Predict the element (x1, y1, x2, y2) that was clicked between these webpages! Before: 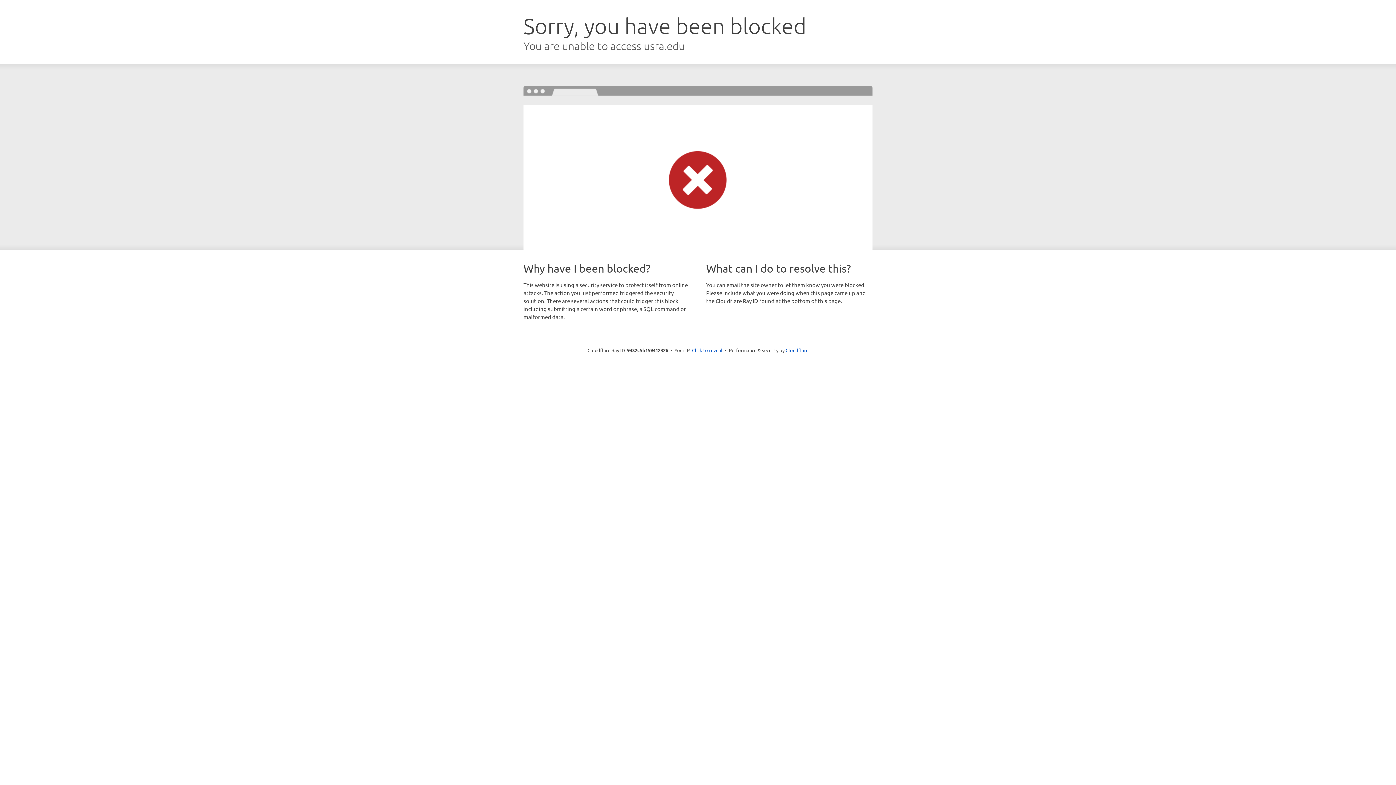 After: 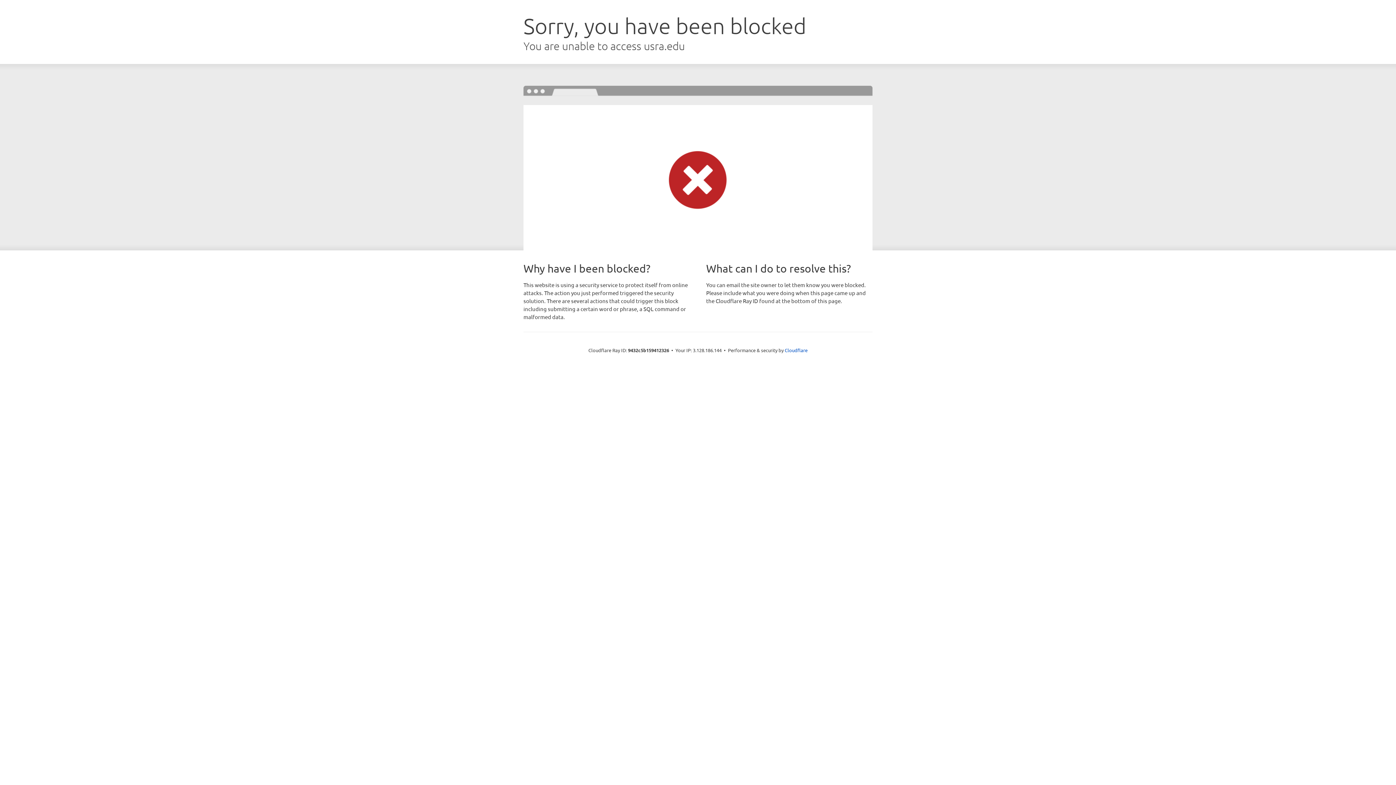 Action: bbox: (692, 346, 722, 353) label: Click to reveal